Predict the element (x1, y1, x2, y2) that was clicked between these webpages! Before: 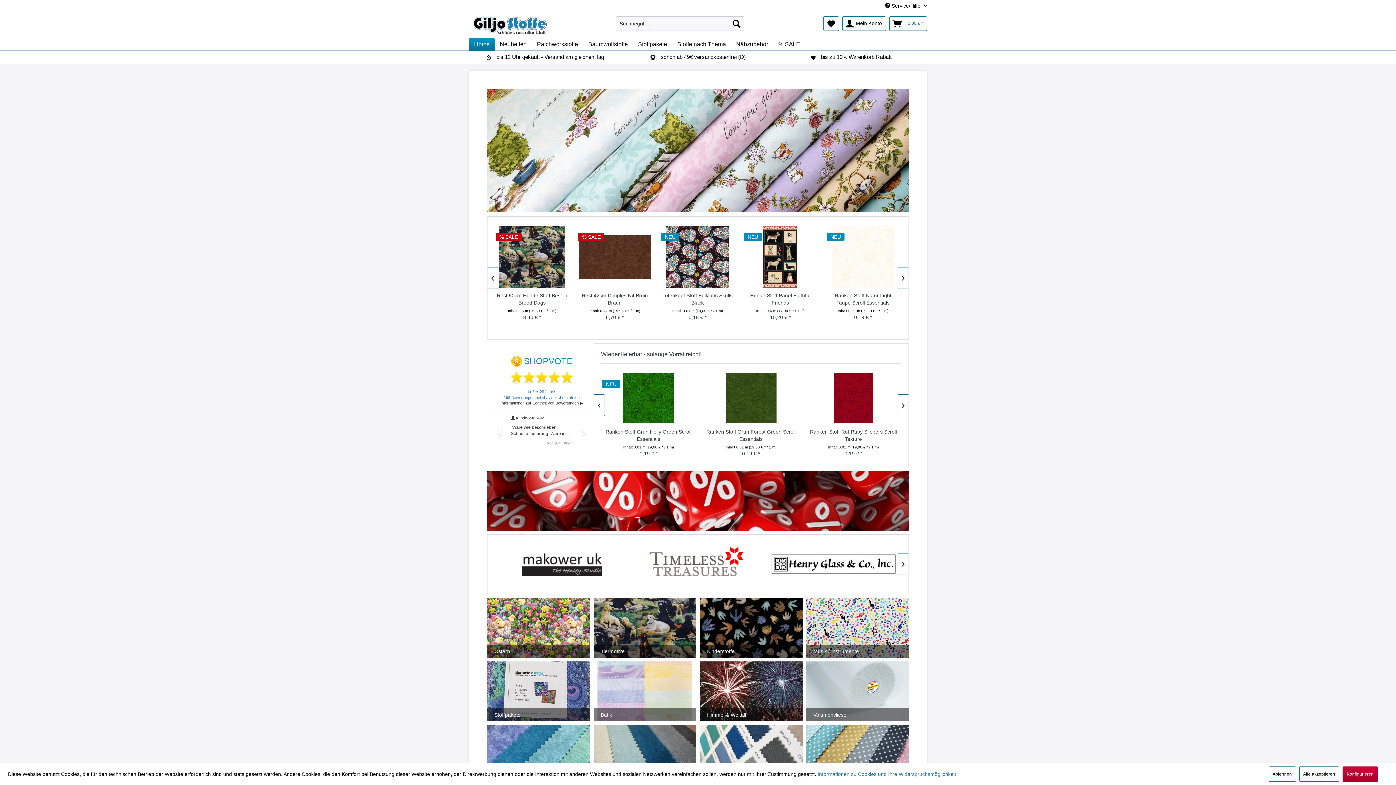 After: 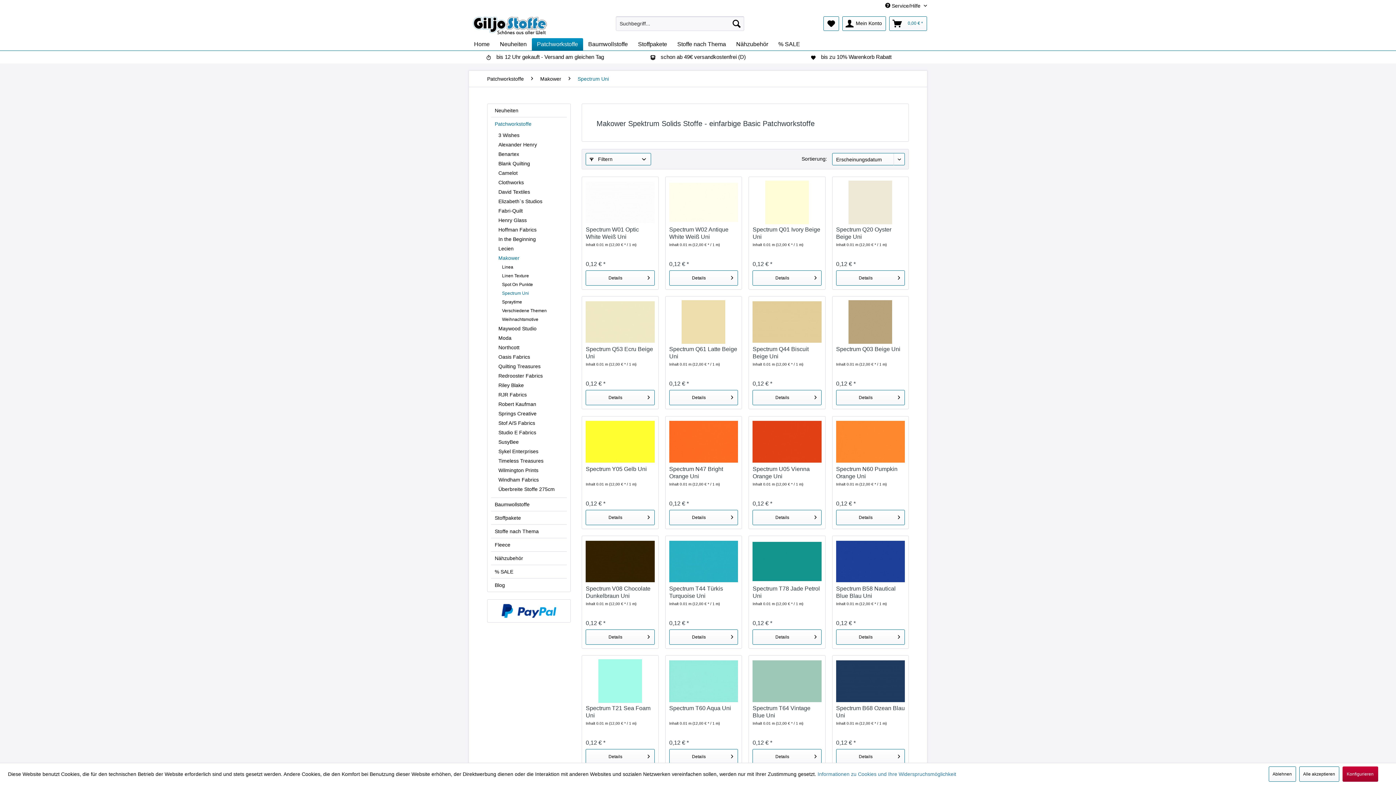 Action: label: Spectrum Uni bbox: (700, 725, 802, 785)